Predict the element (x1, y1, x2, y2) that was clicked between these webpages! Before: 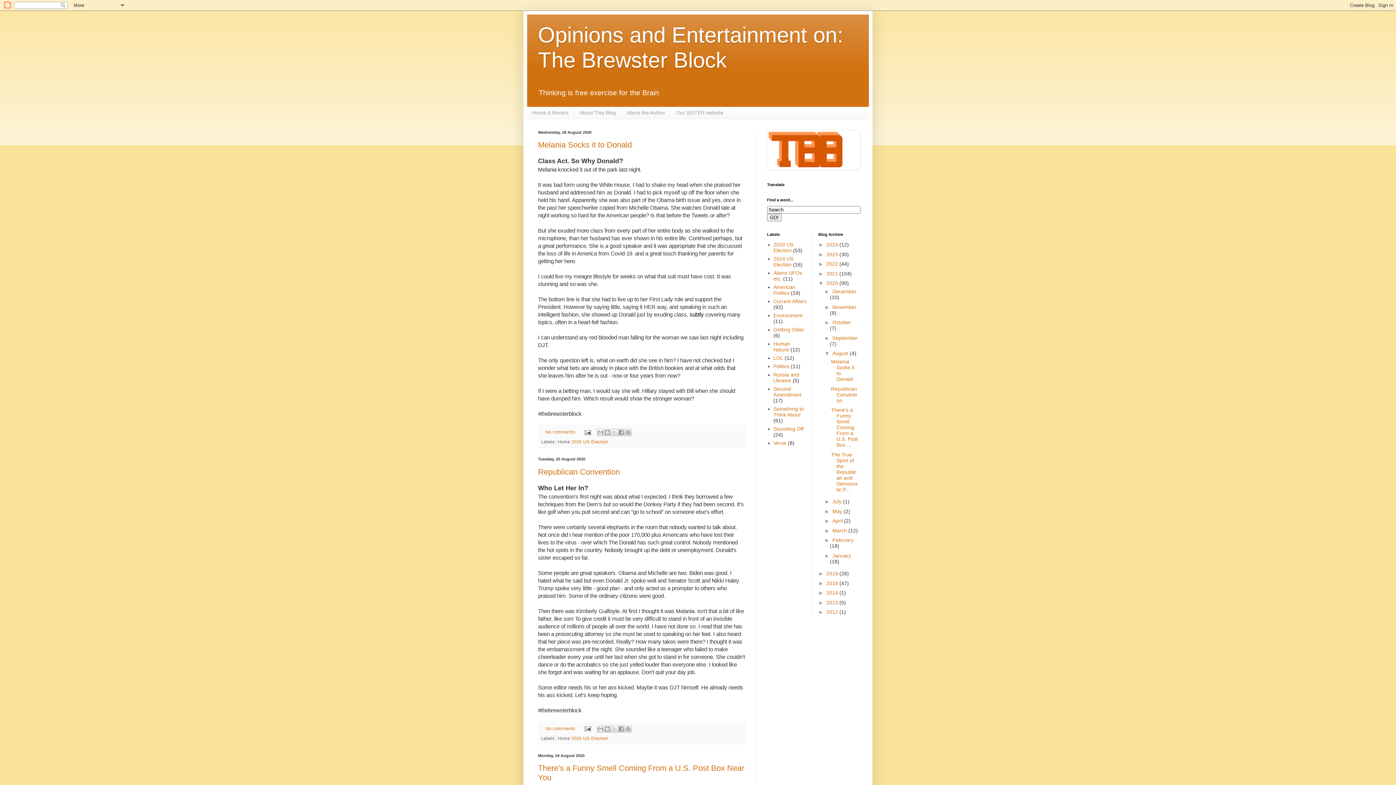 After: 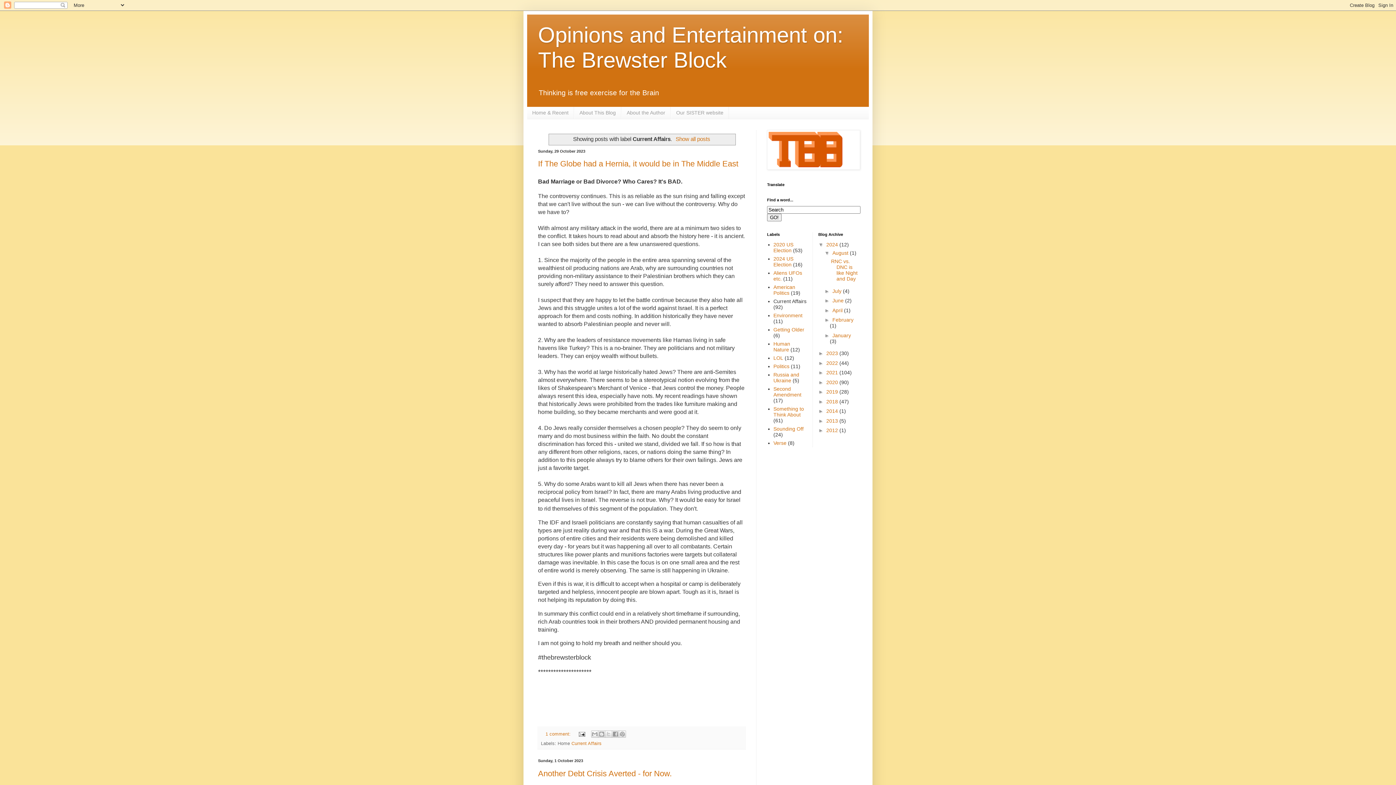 Action: bbox: (773, 298, 806, 304) label: Current Affairs